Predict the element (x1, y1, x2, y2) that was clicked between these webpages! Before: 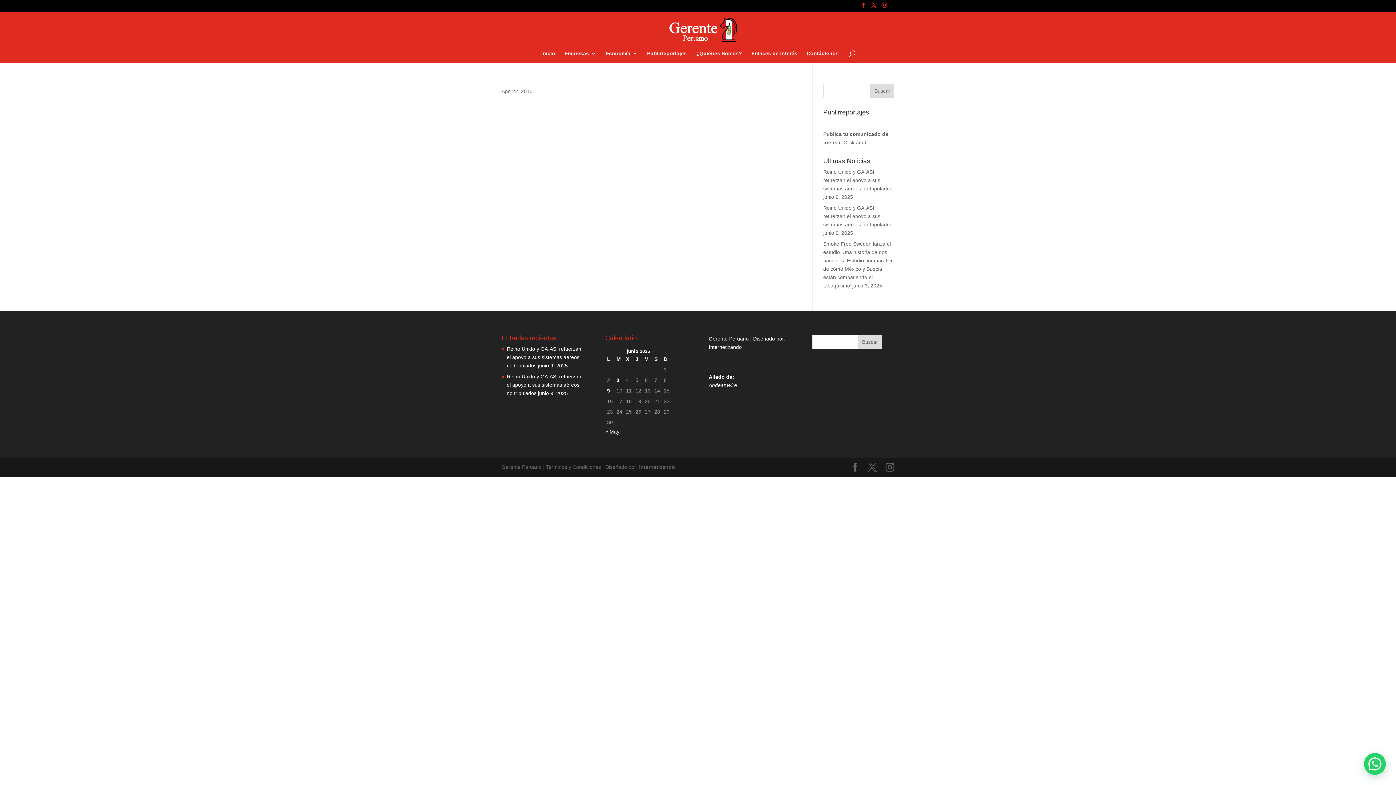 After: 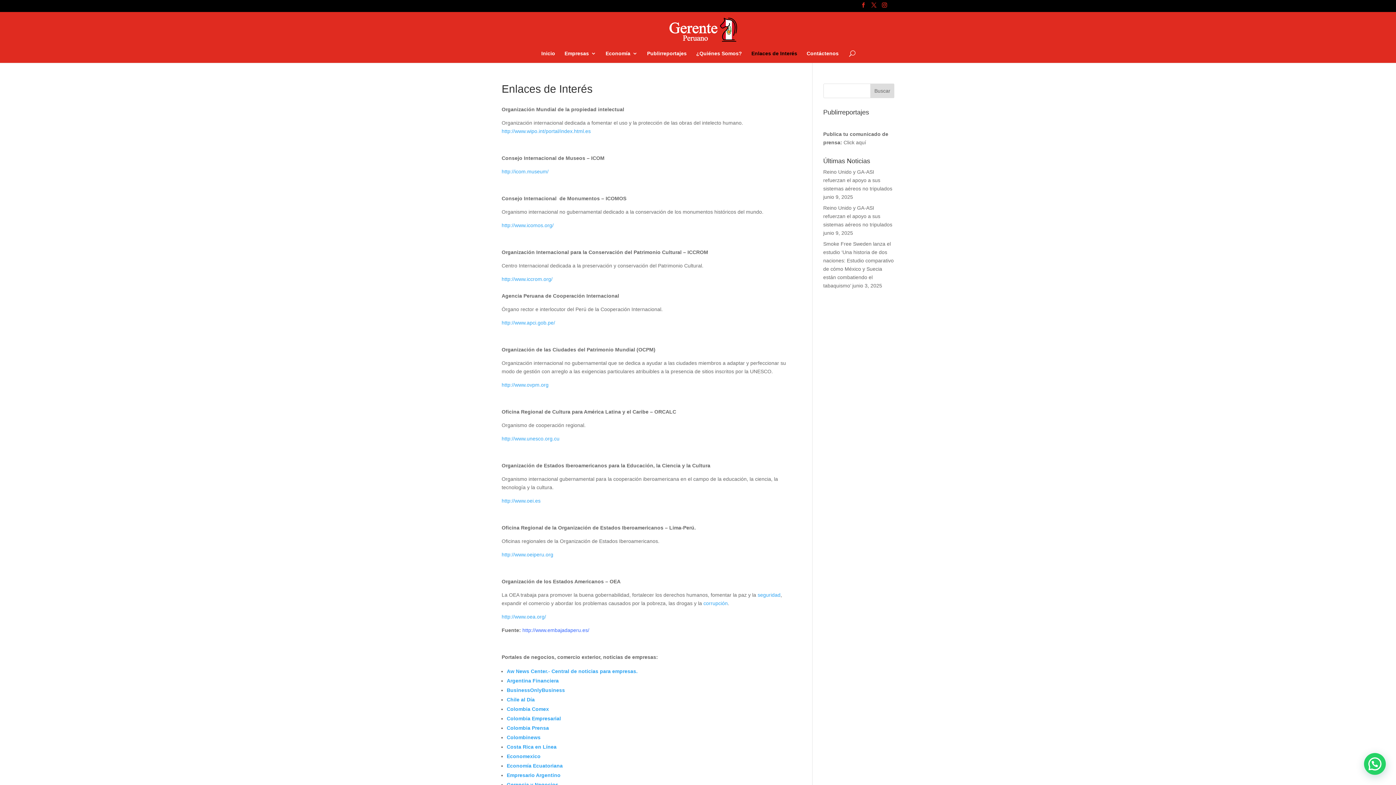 Action: label: Enlaces de Interés bbox: (751, 50, 797, 62)